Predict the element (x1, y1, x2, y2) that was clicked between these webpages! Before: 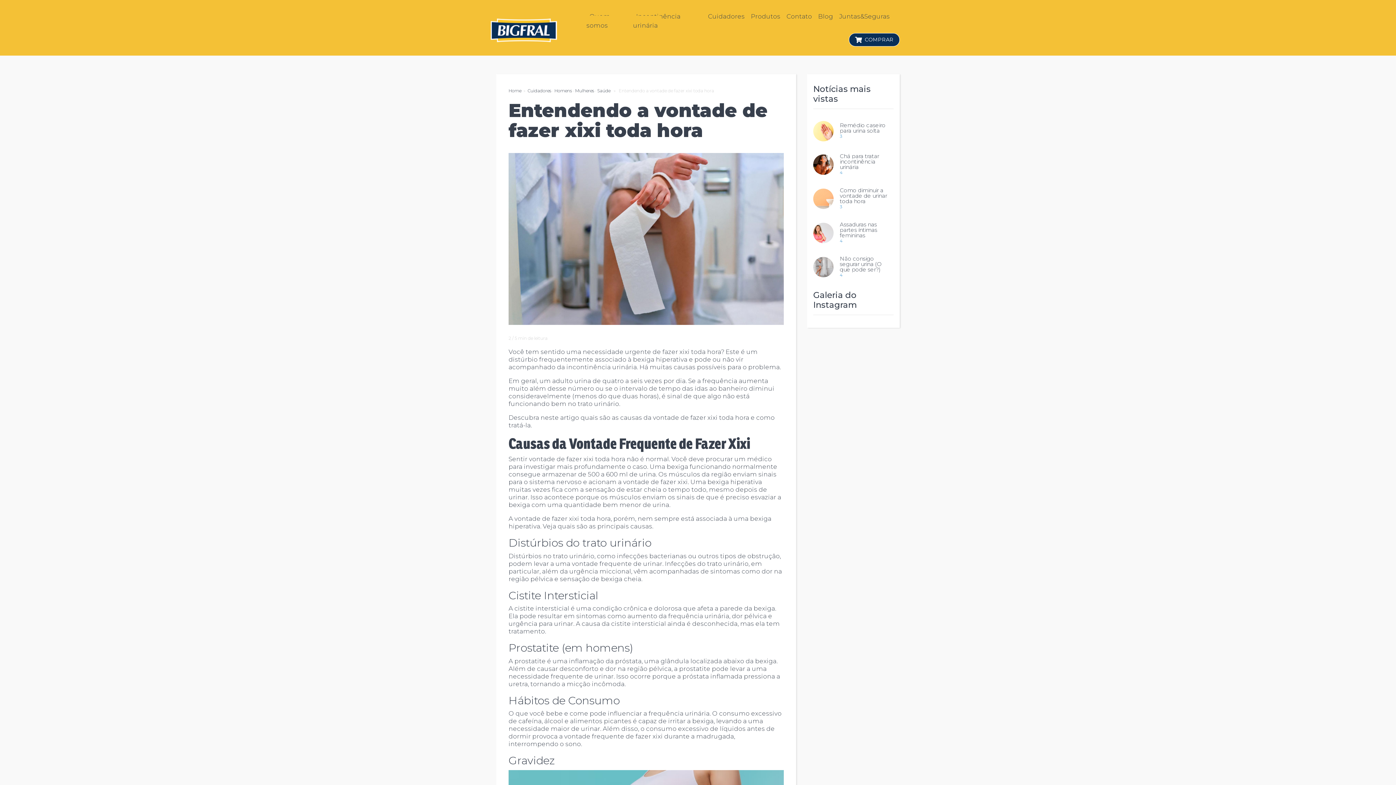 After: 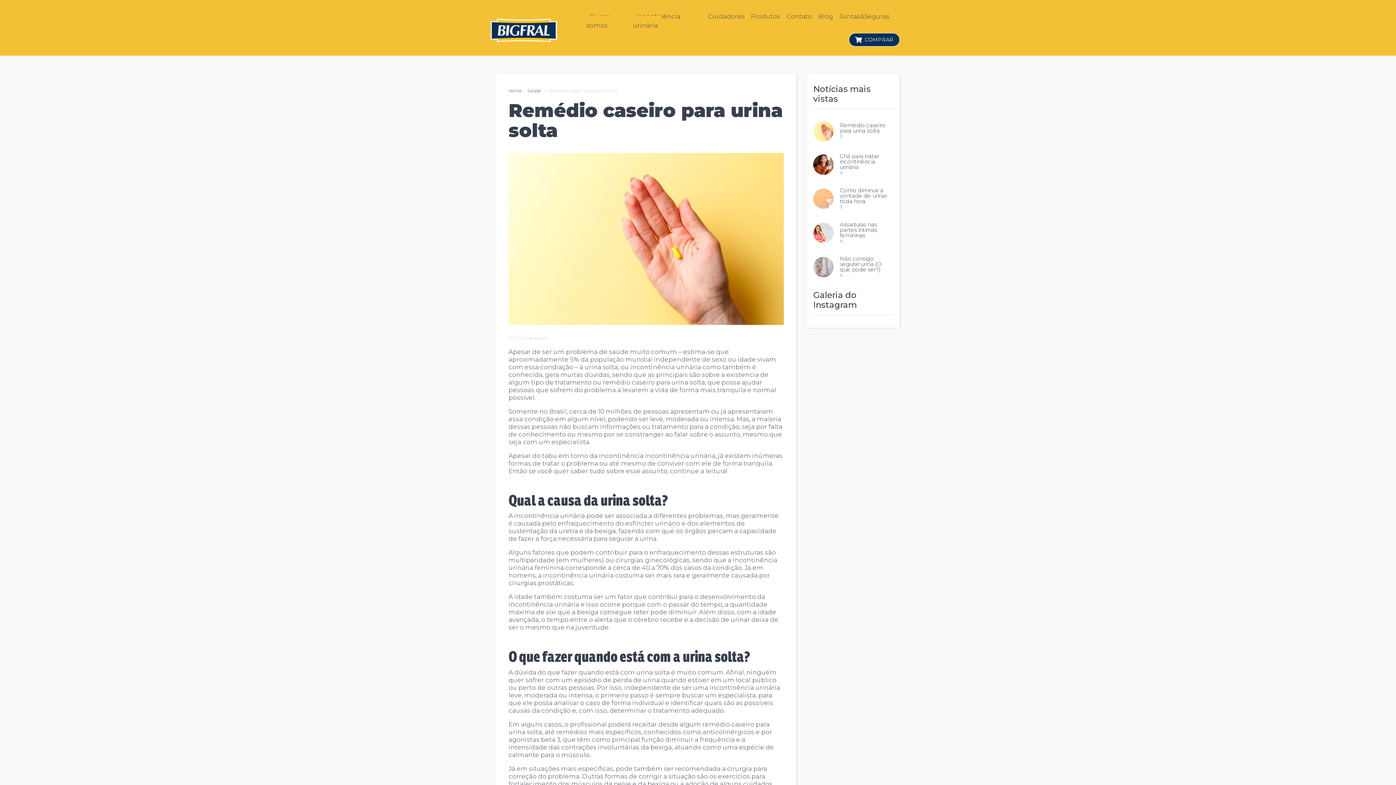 Action: bbox: (813, 121, 833, 141)